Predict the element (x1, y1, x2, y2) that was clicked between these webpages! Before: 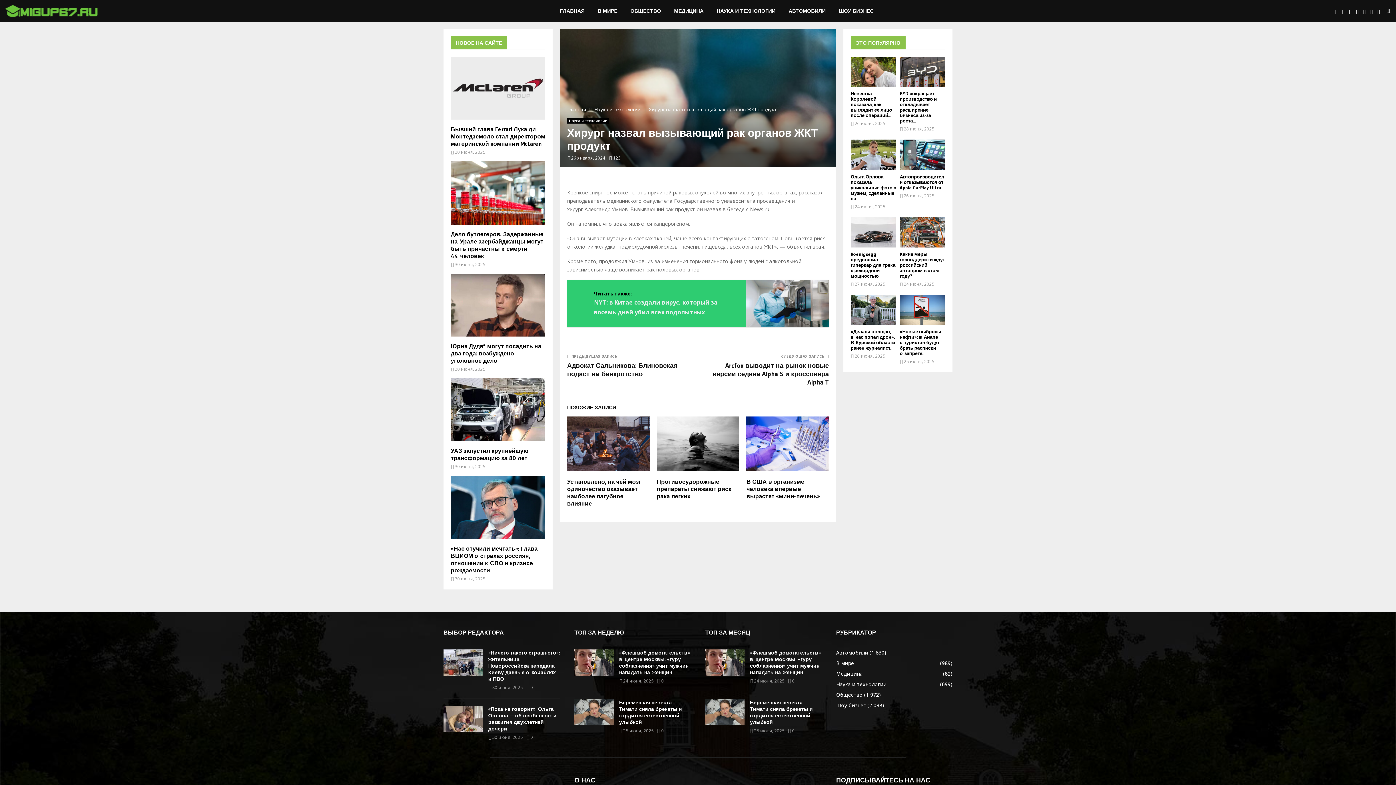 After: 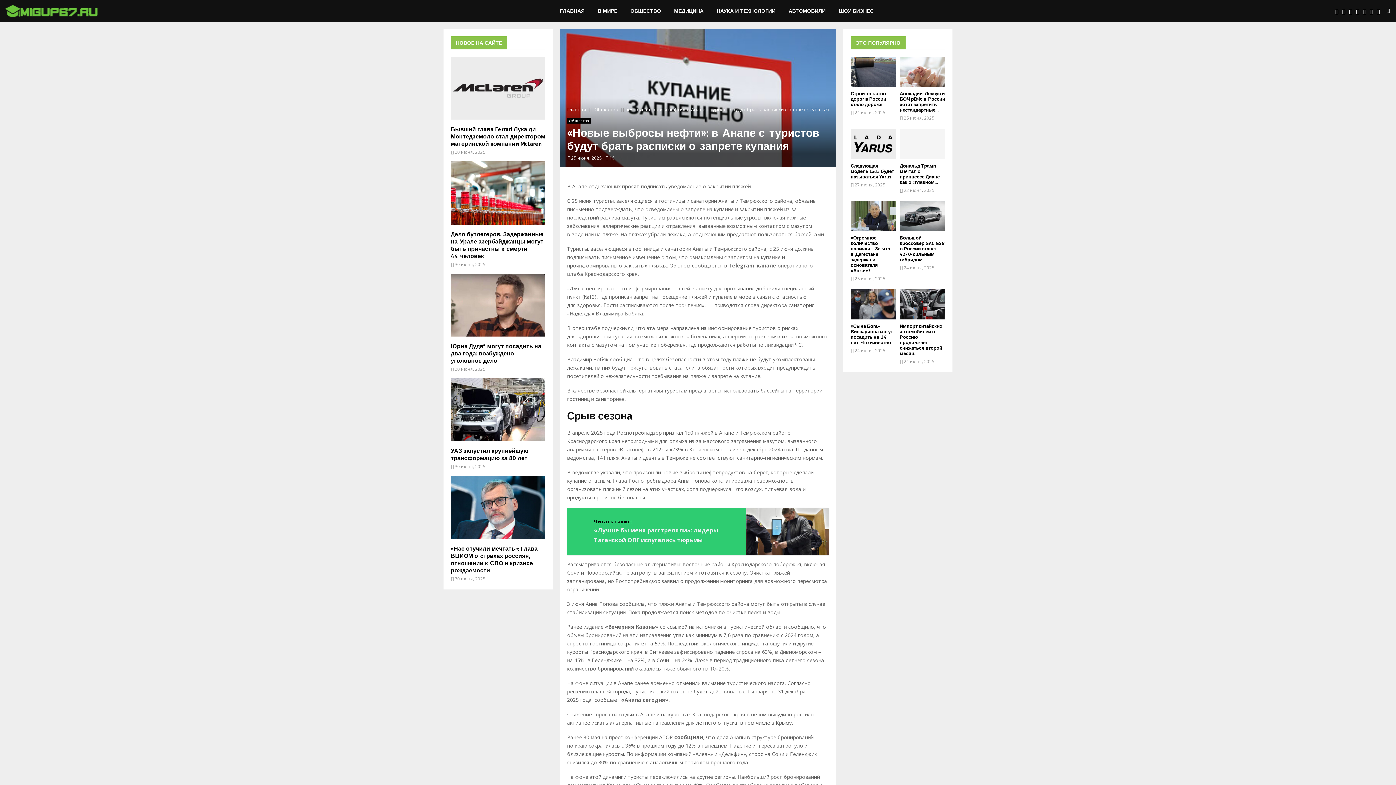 Action: bbox: (900, 328, 941, 356) label: «Новые выбросы нефти»: в Анапе с туристов будут брать расписки о запрете...